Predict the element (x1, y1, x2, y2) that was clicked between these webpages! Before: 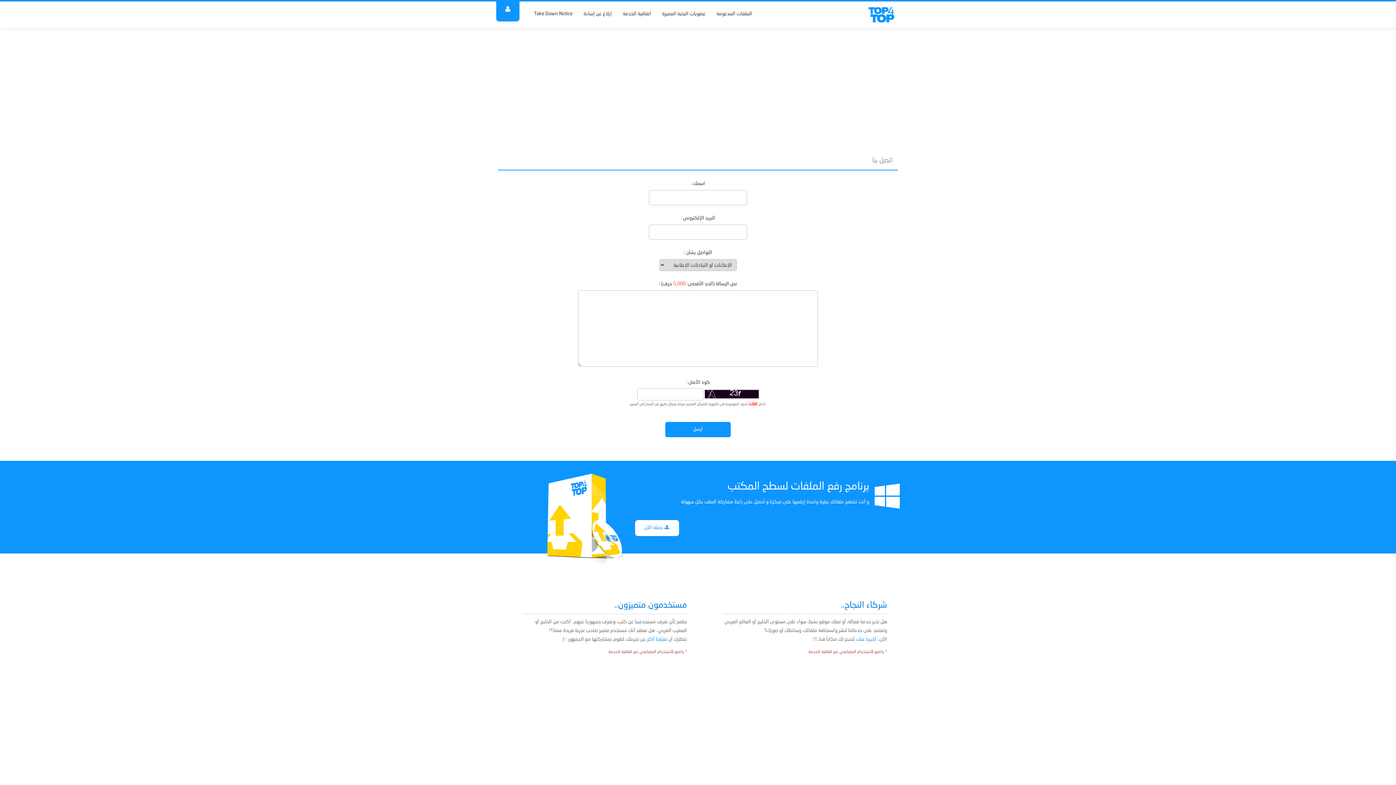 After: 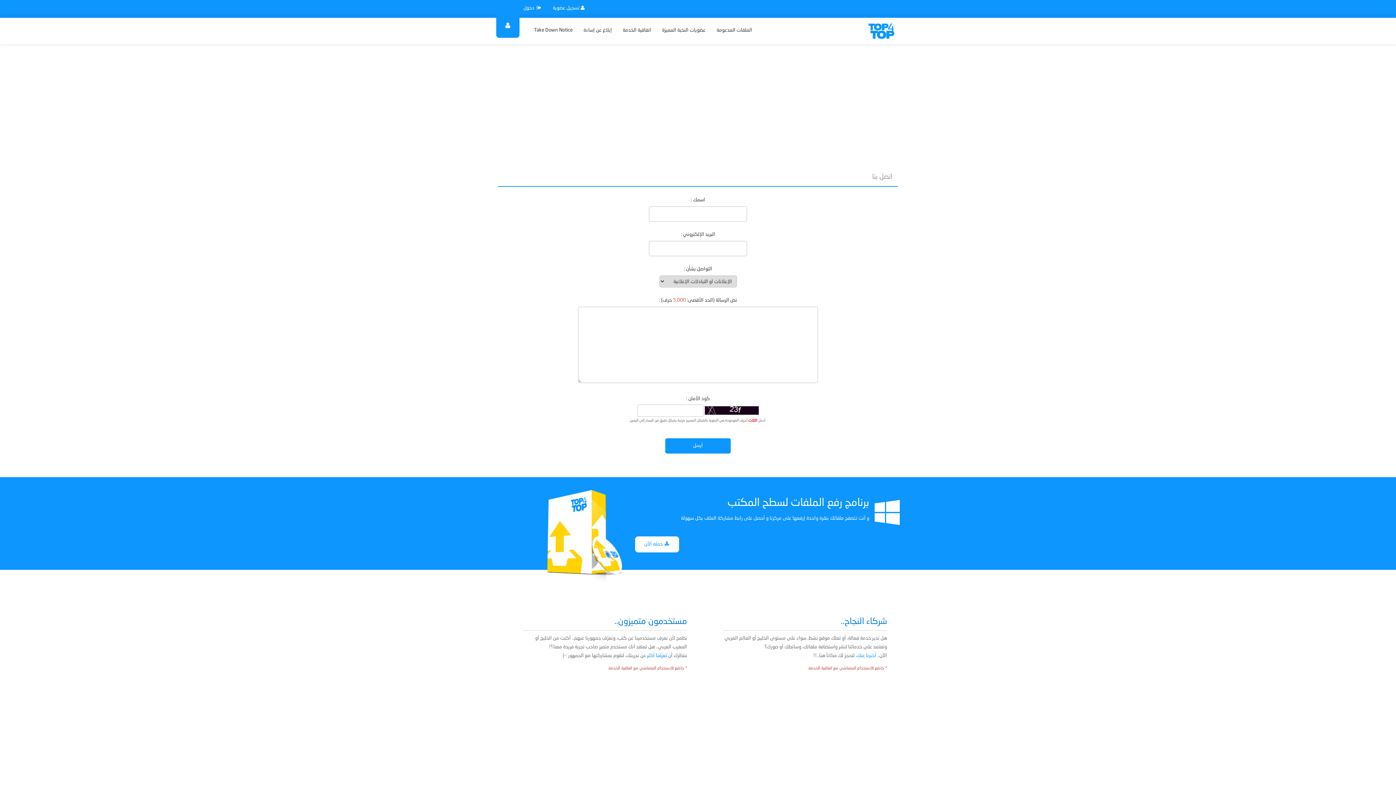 Action: bbox: (496, -2, 519, 21)